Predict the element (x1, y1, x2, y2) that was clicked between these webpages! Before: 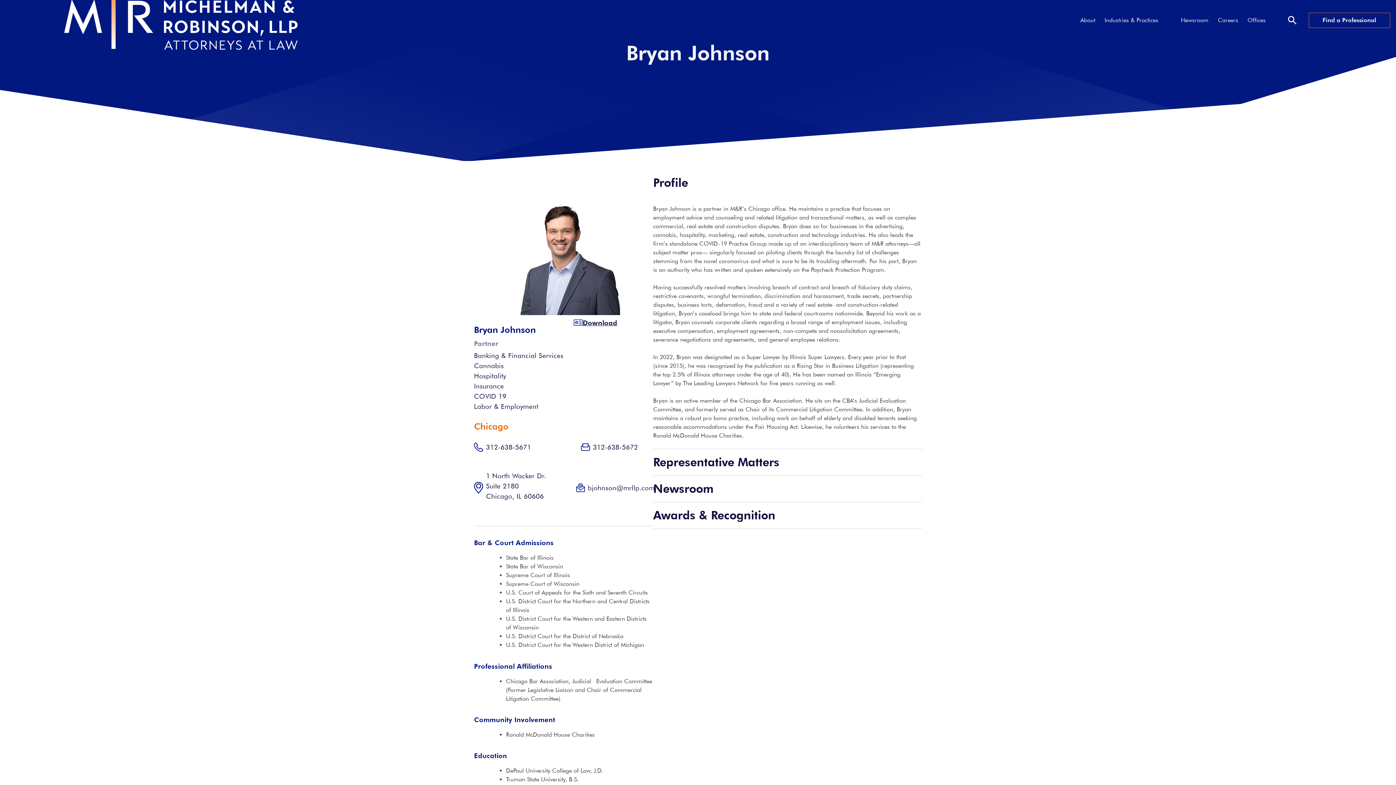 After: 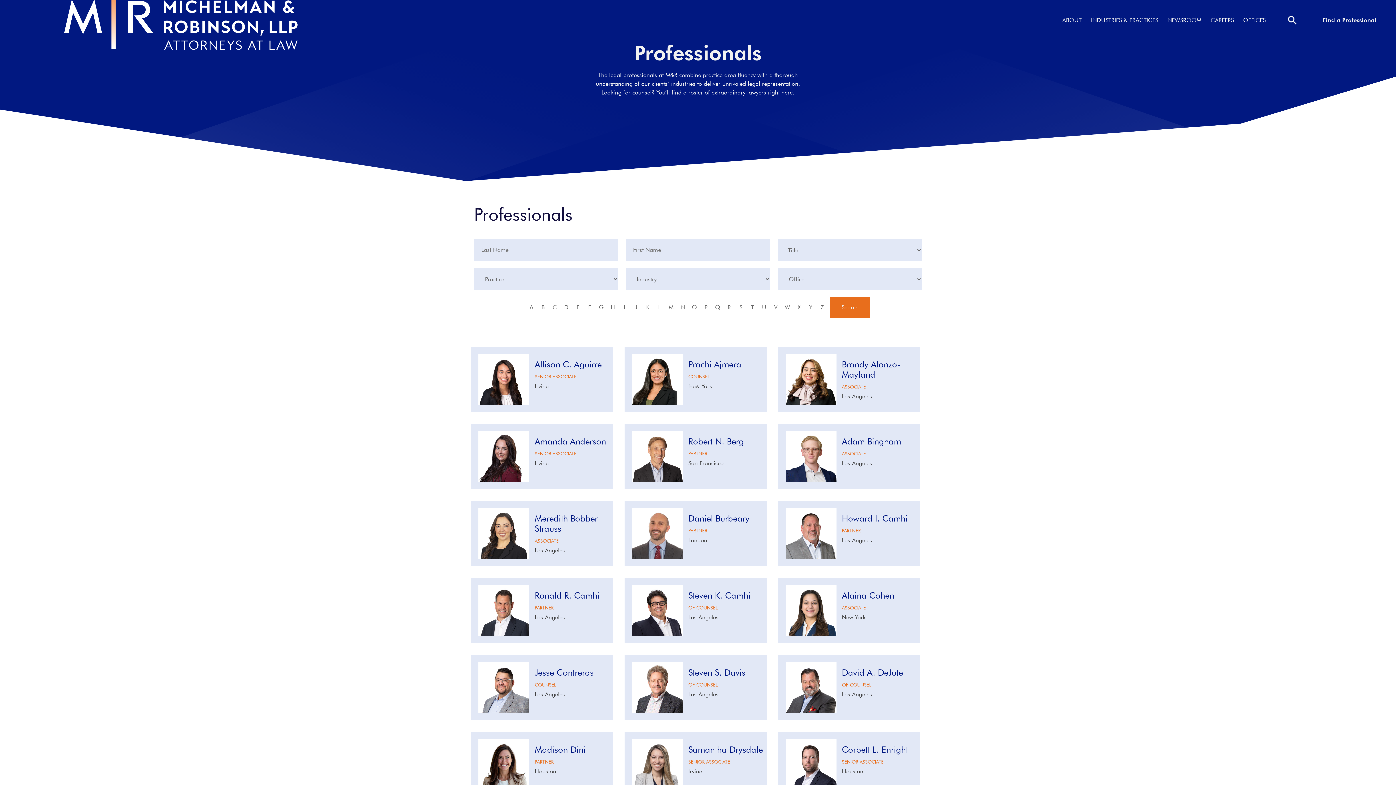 Action: label: Find a Professional bbox: (1309, 12, 1390, 28)